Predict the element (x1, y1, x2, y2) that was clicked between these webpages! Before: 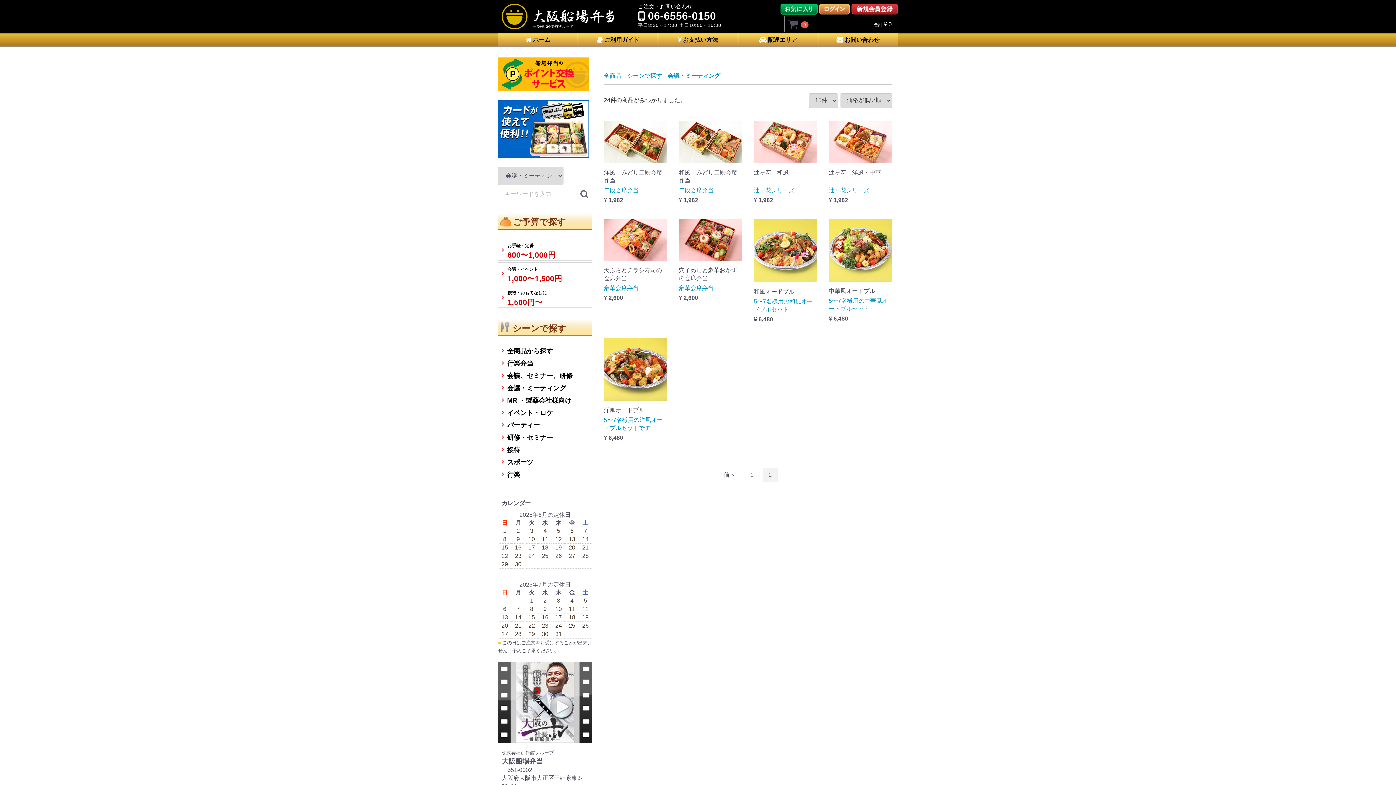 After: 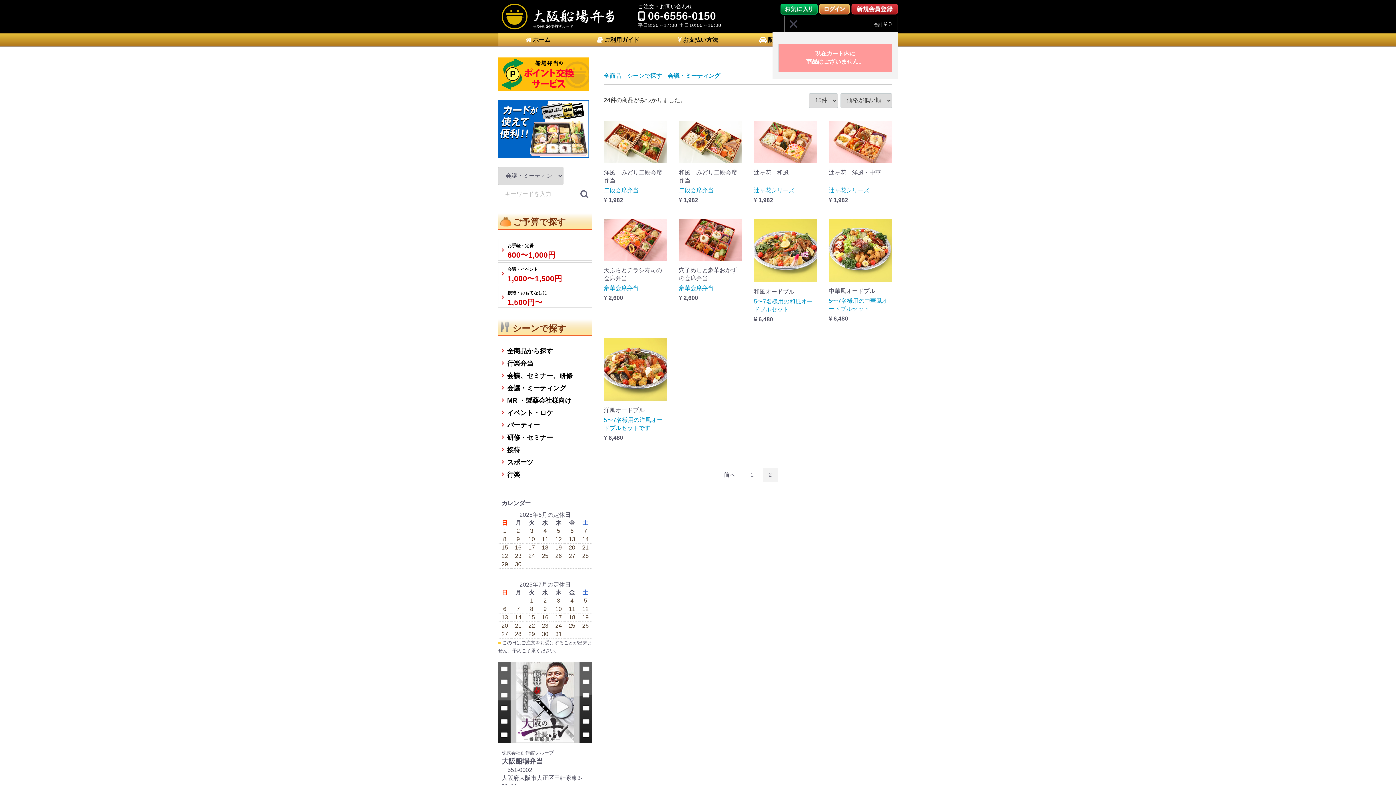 Action: bbox: (784, 16, 802, 32) label: 0